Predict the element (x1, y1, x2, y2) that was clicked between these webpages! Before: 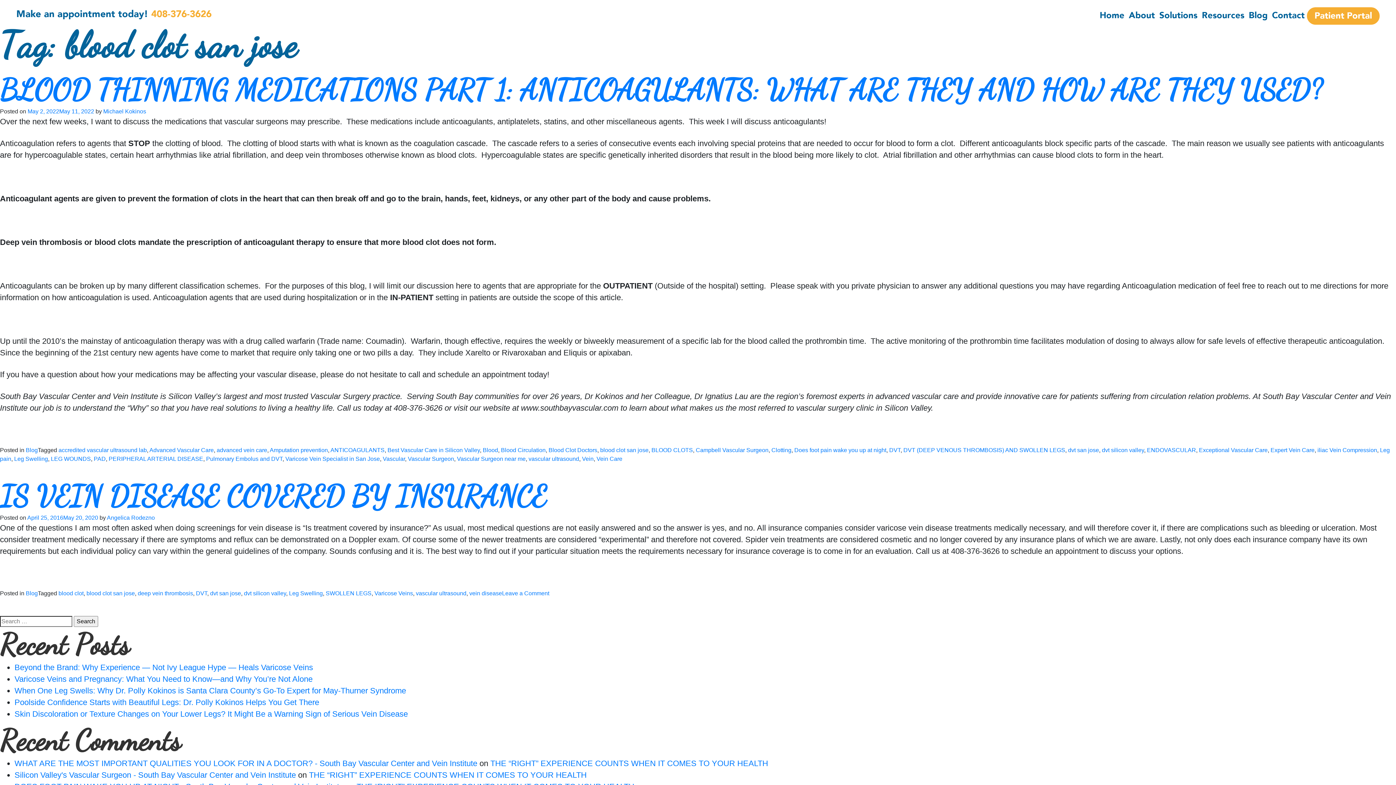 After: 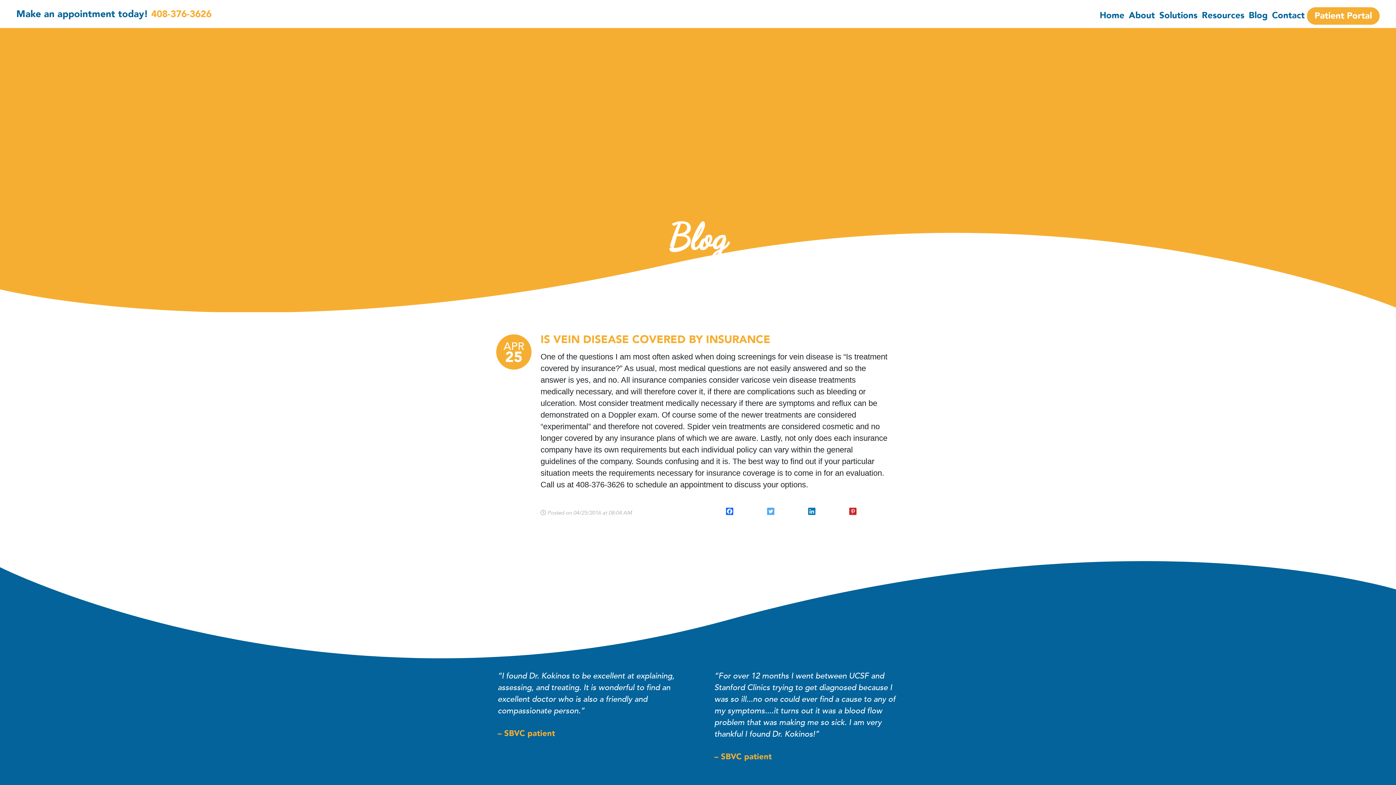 Action: label: IS VEIN DISEASE COVERED BY INSURANCE bbox: (0, 478, 546, 513)